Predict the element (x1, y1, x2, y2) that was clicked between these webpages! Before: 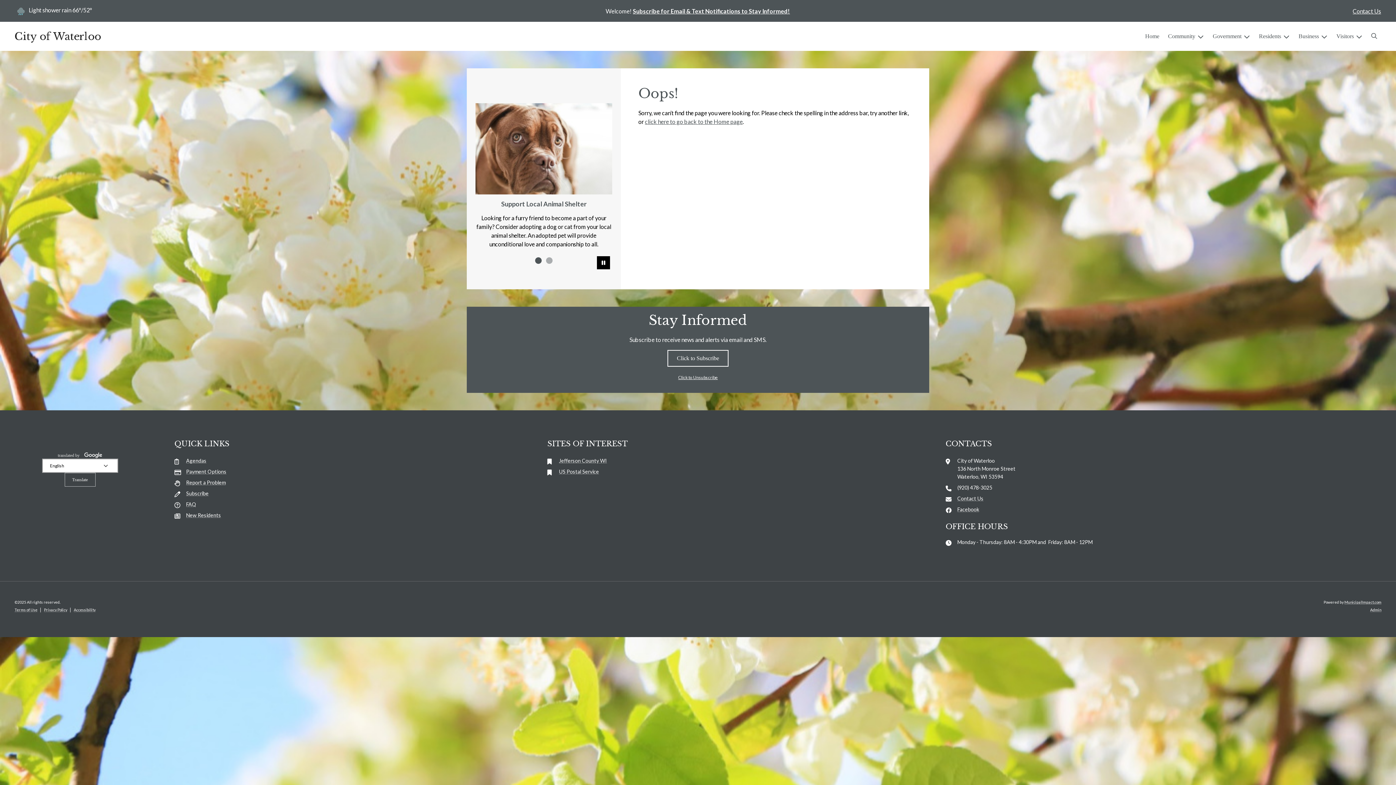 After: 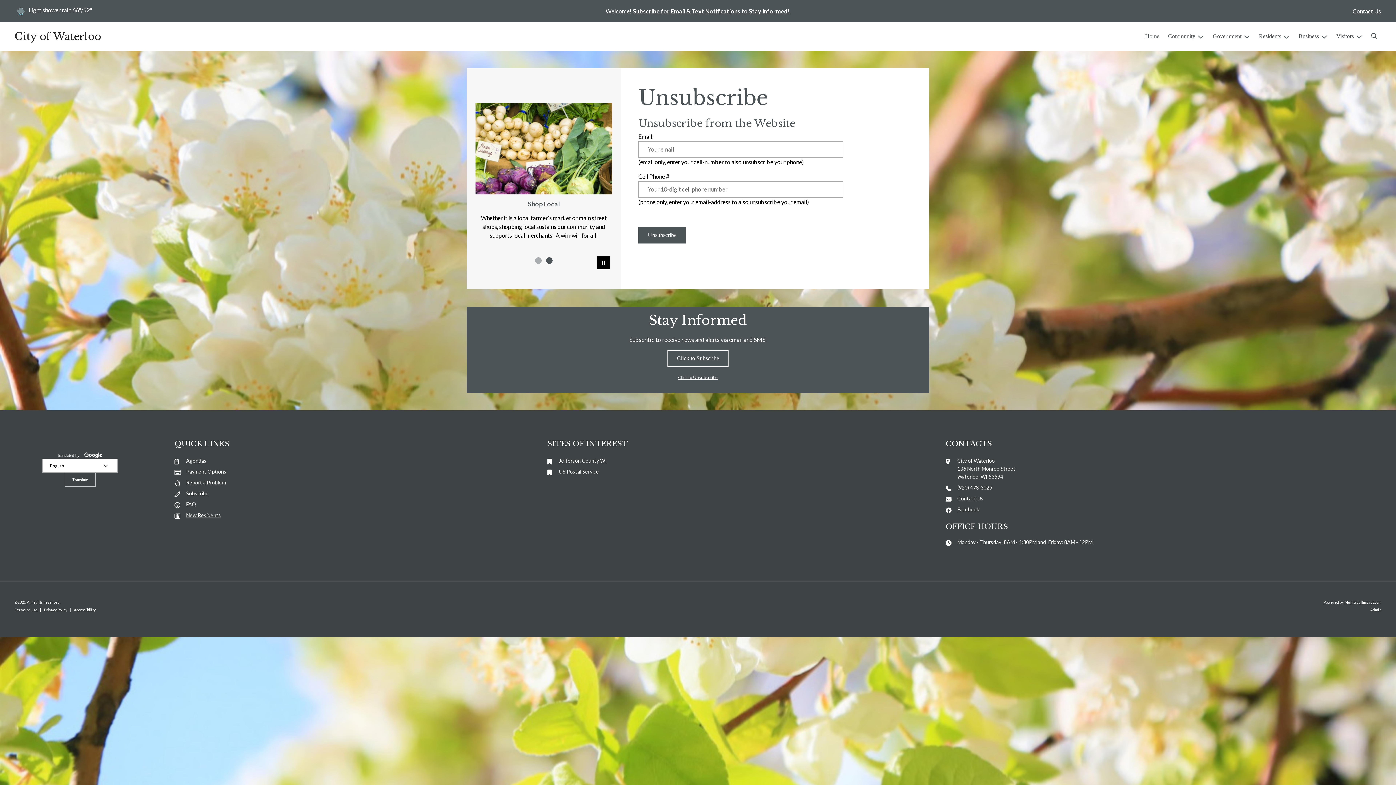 Action: bbox: (678, 374, 718, 380) label: Click to Unsubscribe